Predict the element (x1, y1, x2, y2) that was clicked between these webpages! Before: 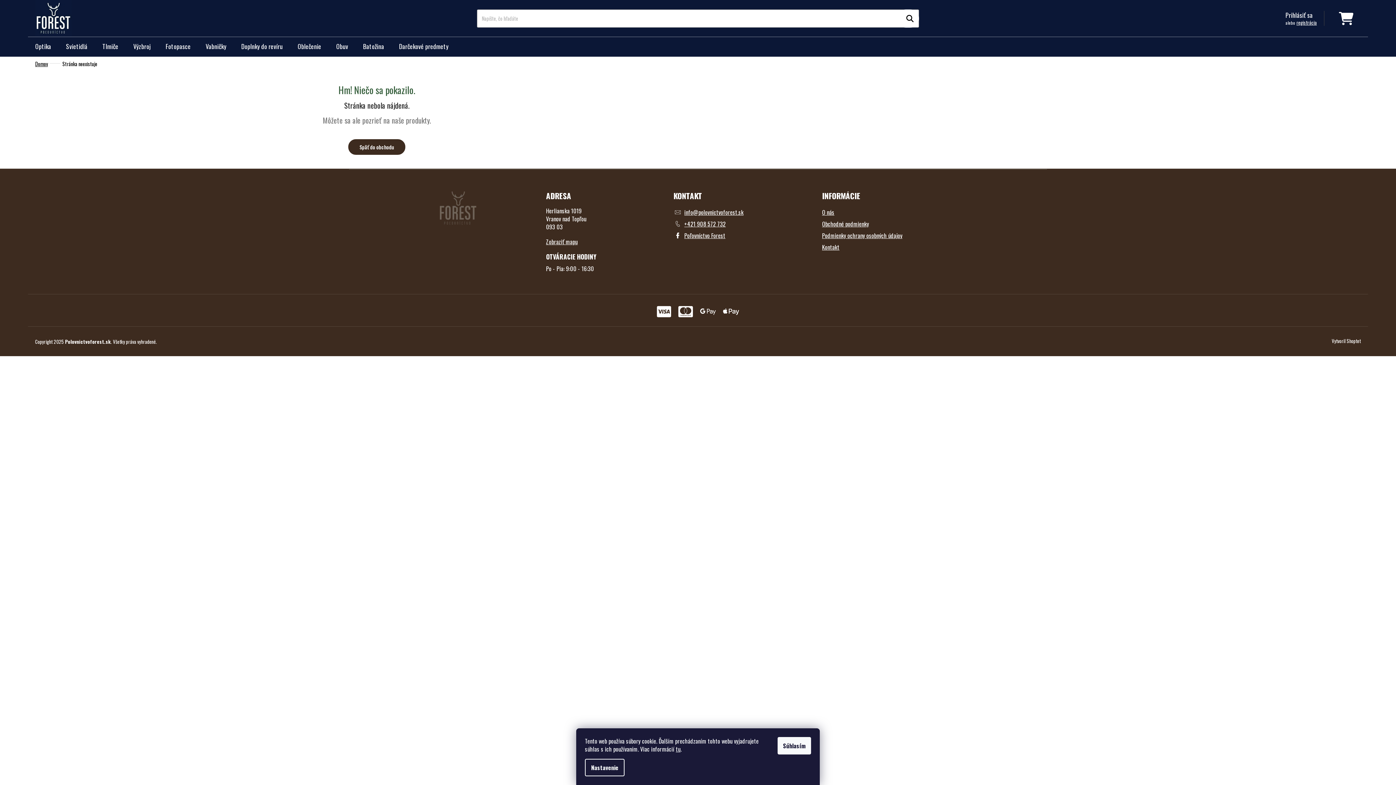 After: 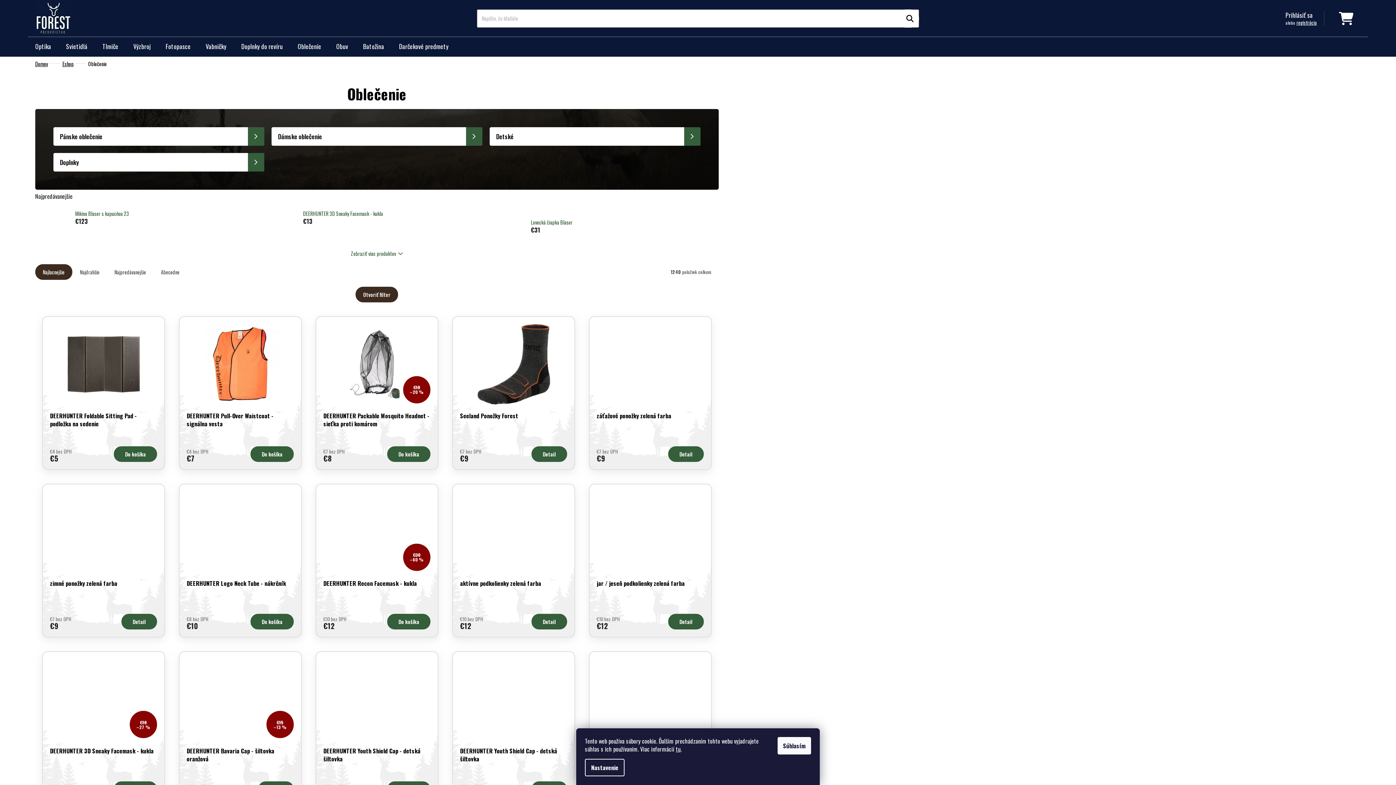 Action: label: Oblečenie bbox: (290, 37, 328, 56)